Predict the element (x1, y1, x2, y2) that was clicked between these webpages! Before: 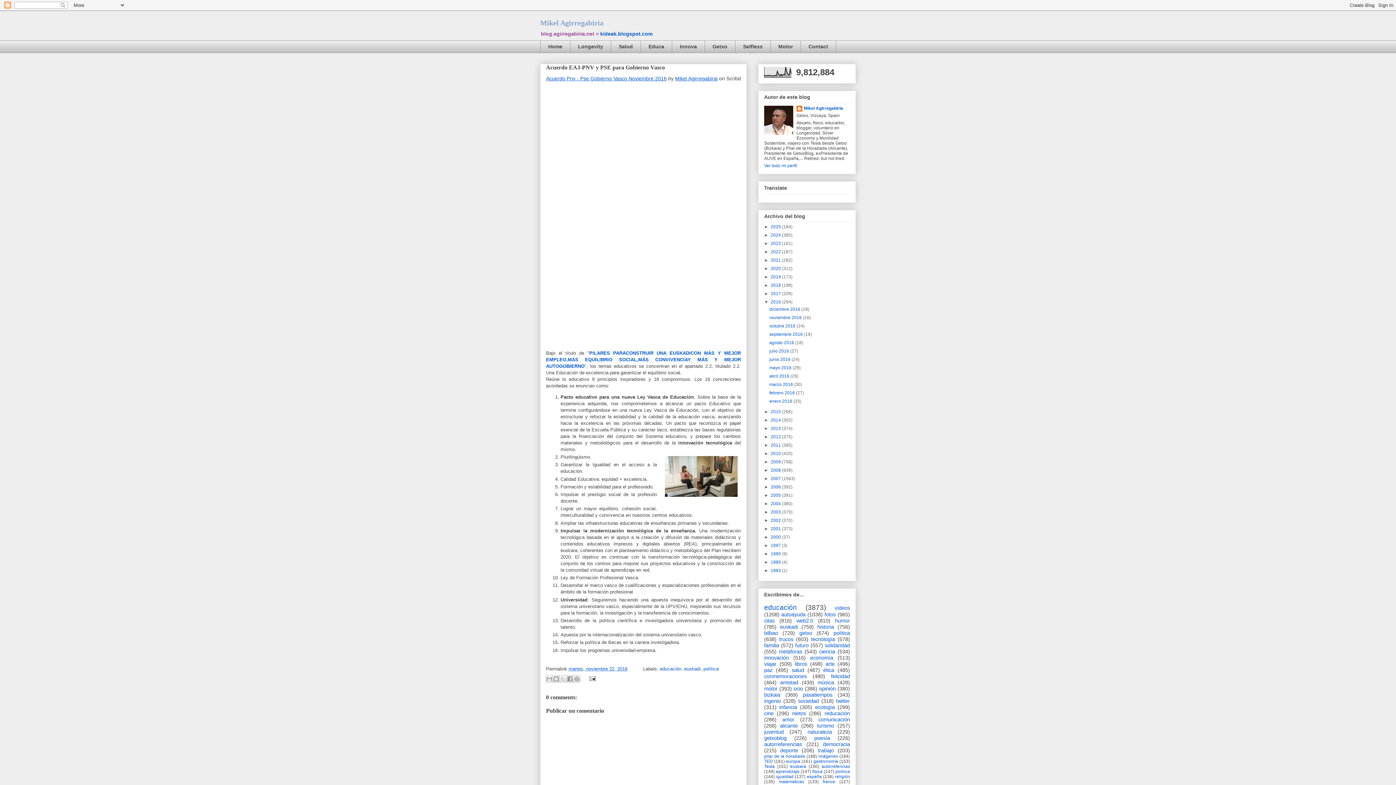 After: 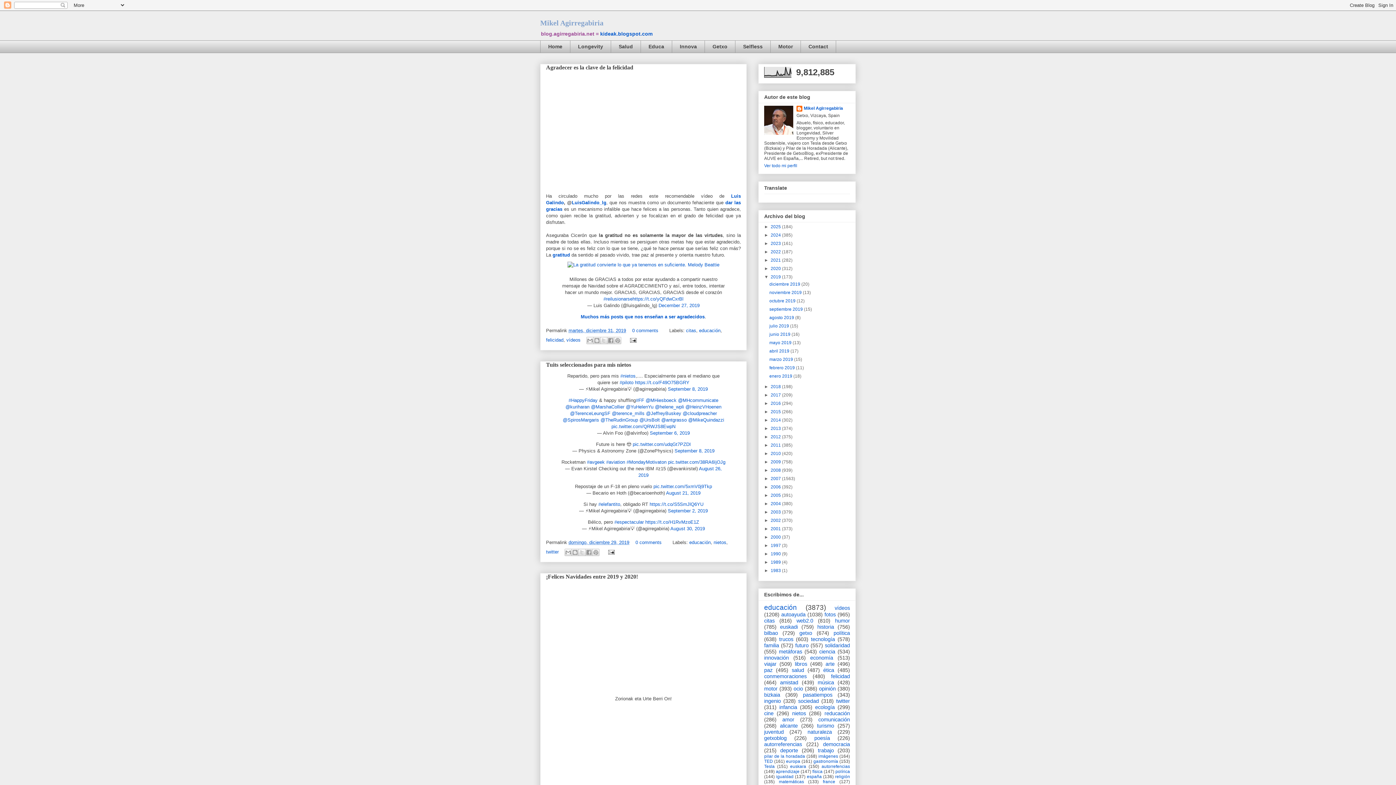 Action: label: 2019  bbox: (770, 274, 782, 279)